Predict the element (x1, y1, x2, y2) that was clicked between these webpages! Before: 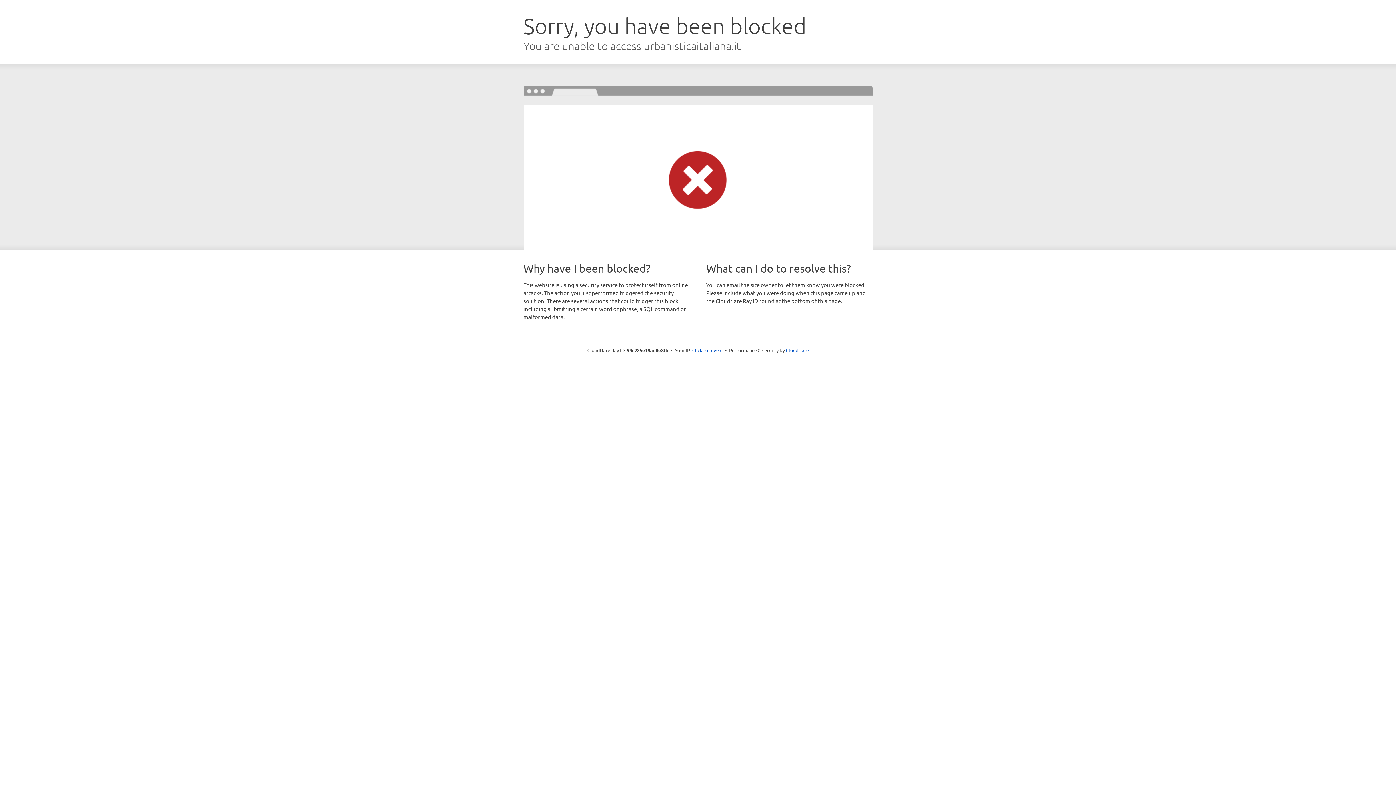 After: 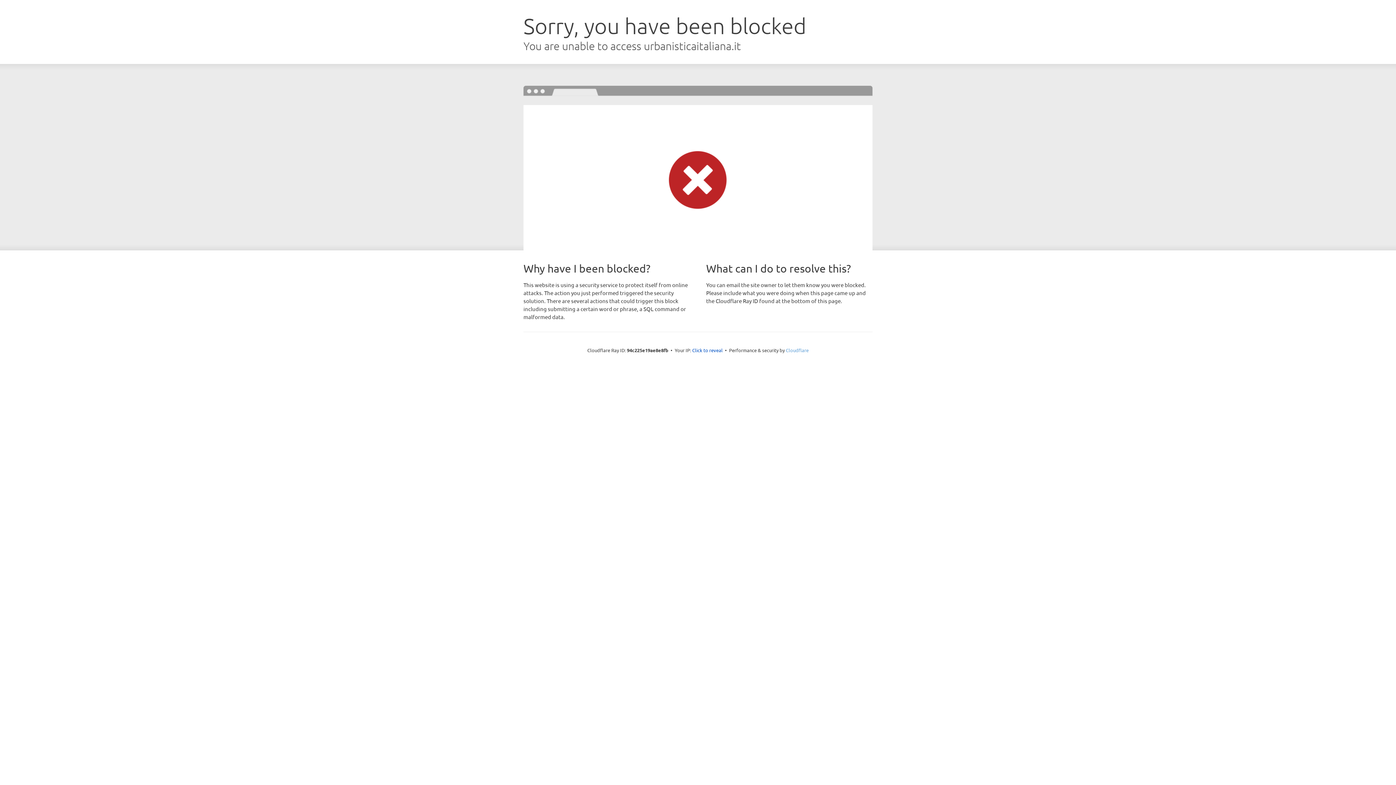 Action: label: Cloudflare bbox: (786, 347, 808, 353)